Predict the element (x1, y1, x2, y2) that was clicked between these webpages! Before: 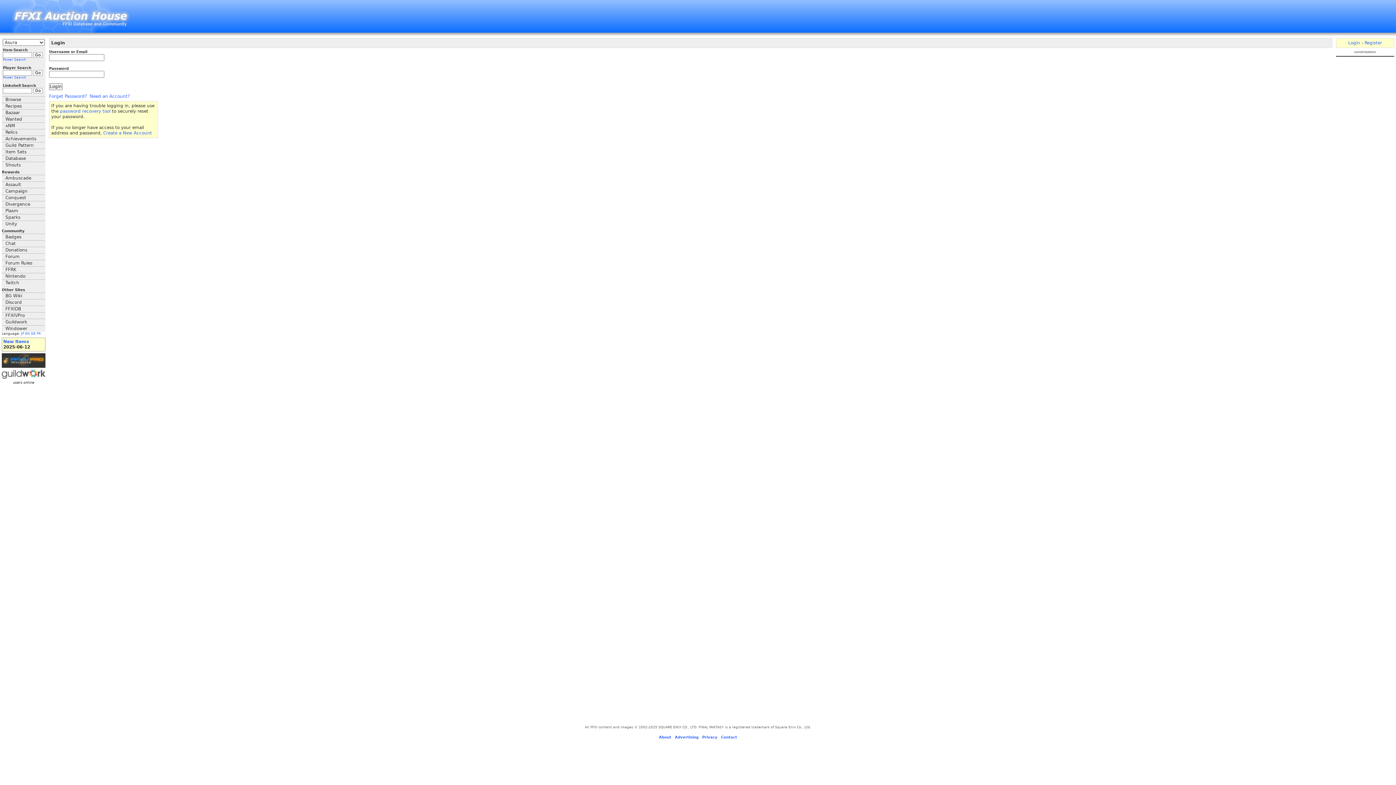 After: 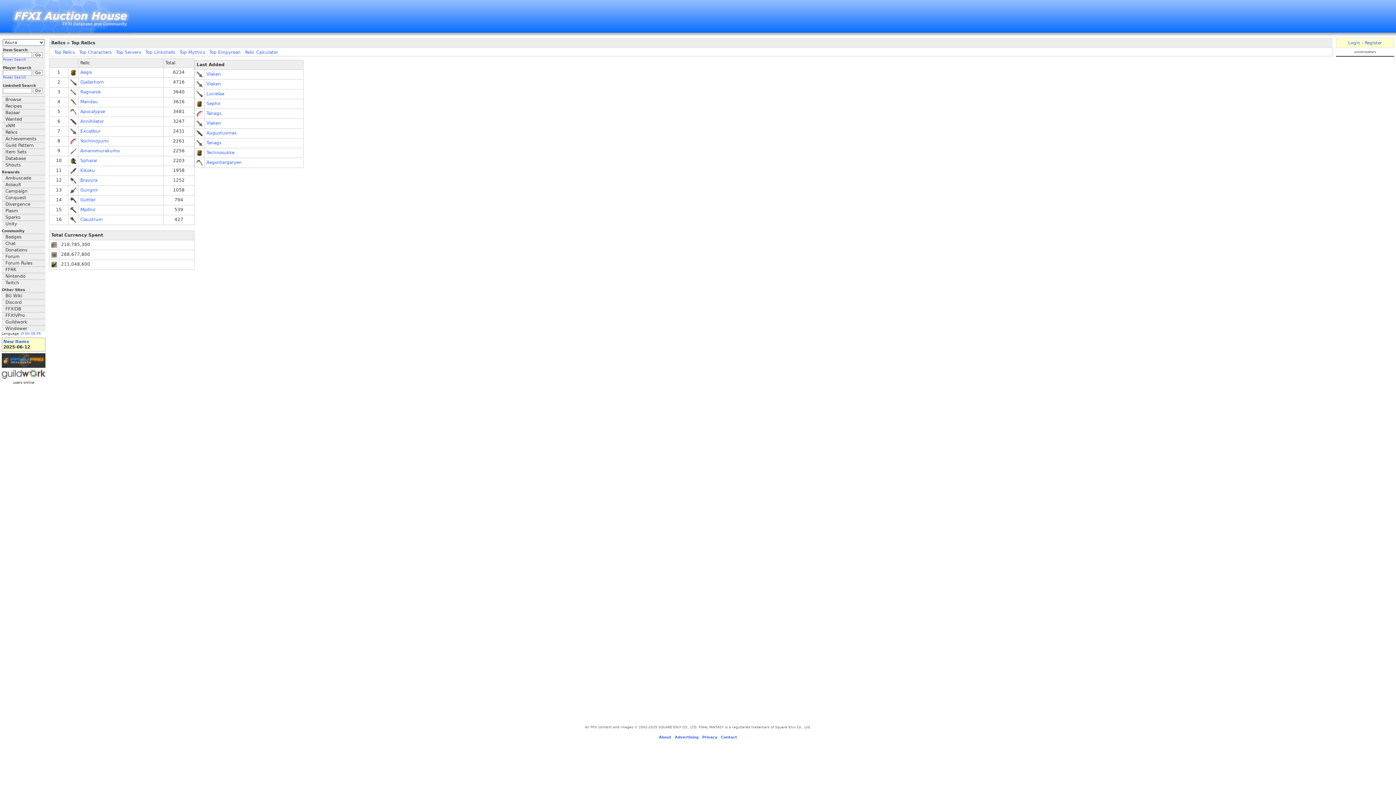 Action: label: Relics bbox: (1, 129, 45, 135)